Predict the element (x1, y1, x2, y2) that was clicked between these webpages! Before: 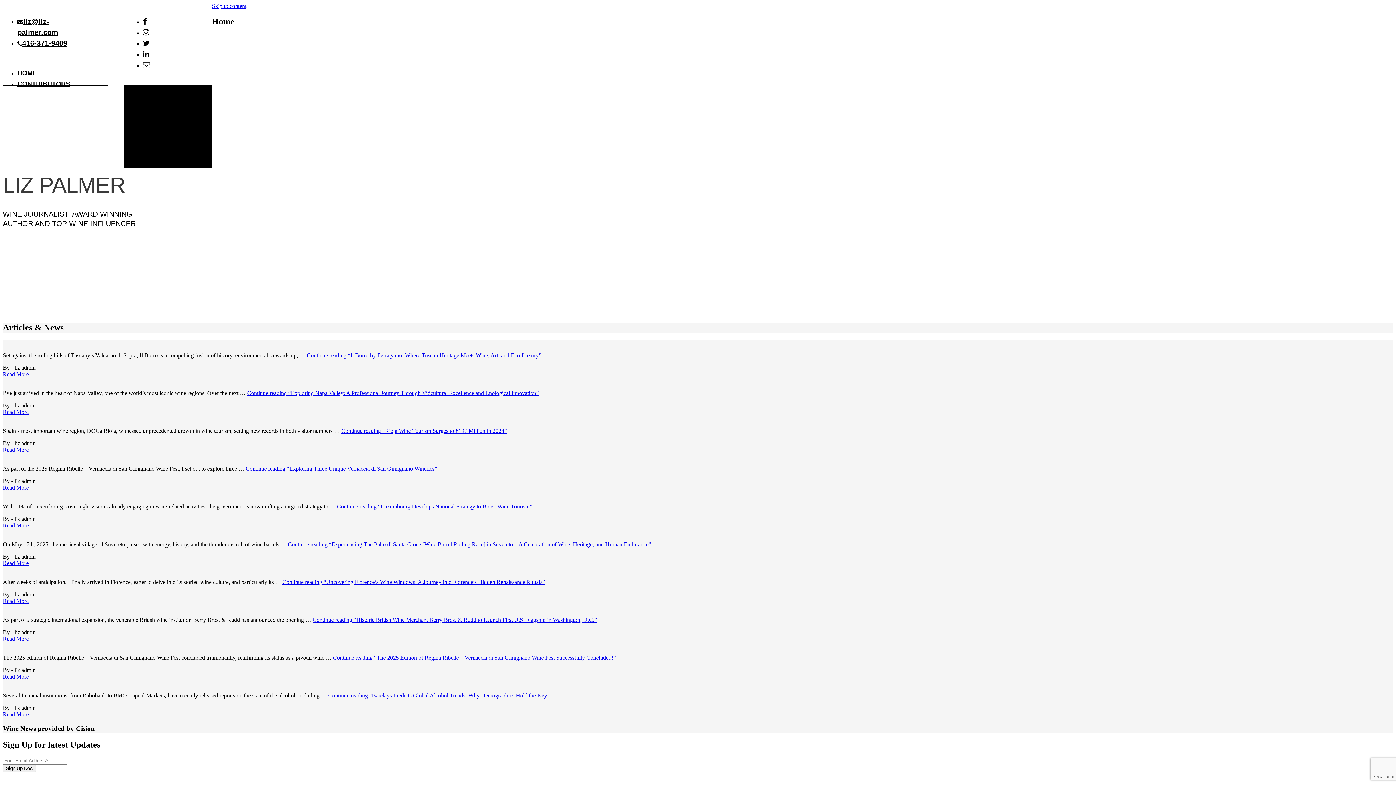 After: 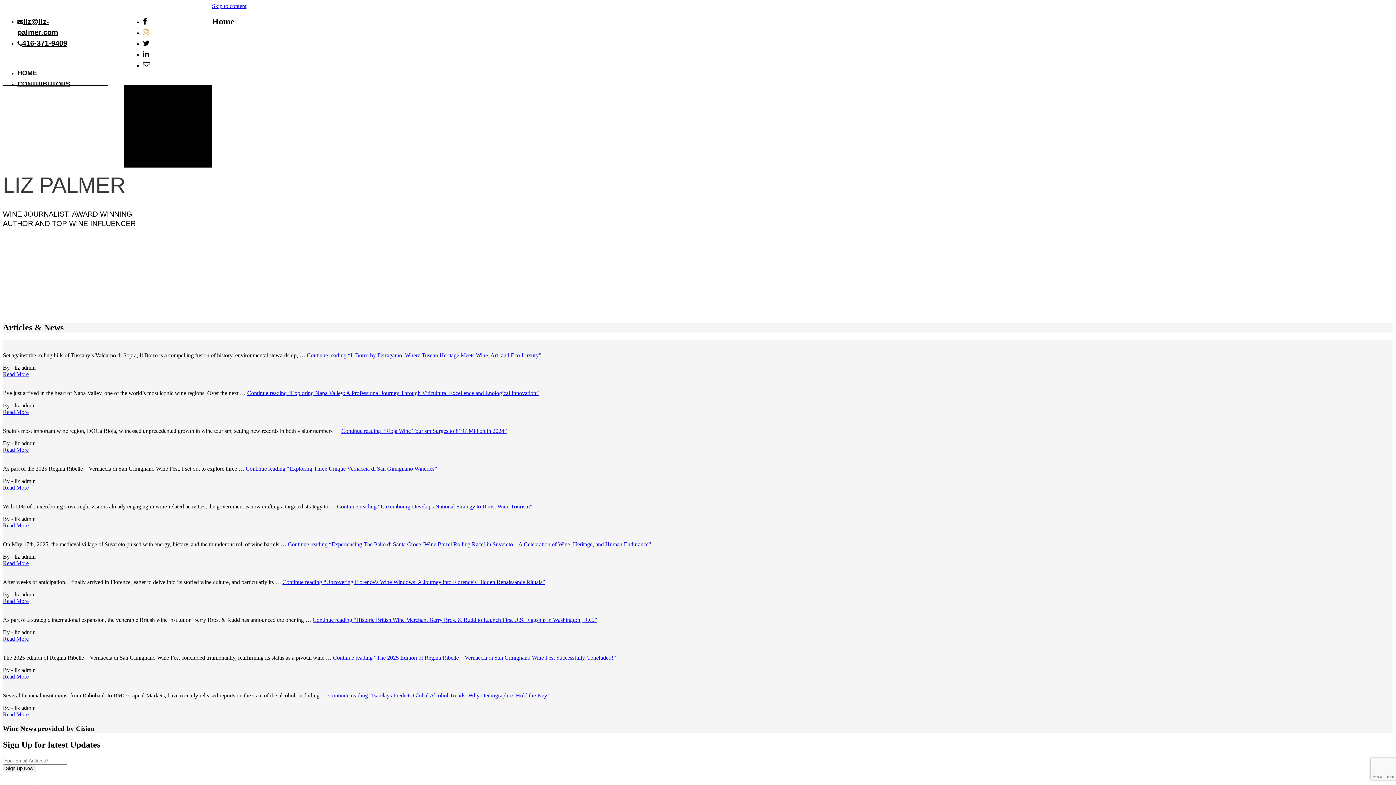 Action: bbox: (142, 28, 149, 36)